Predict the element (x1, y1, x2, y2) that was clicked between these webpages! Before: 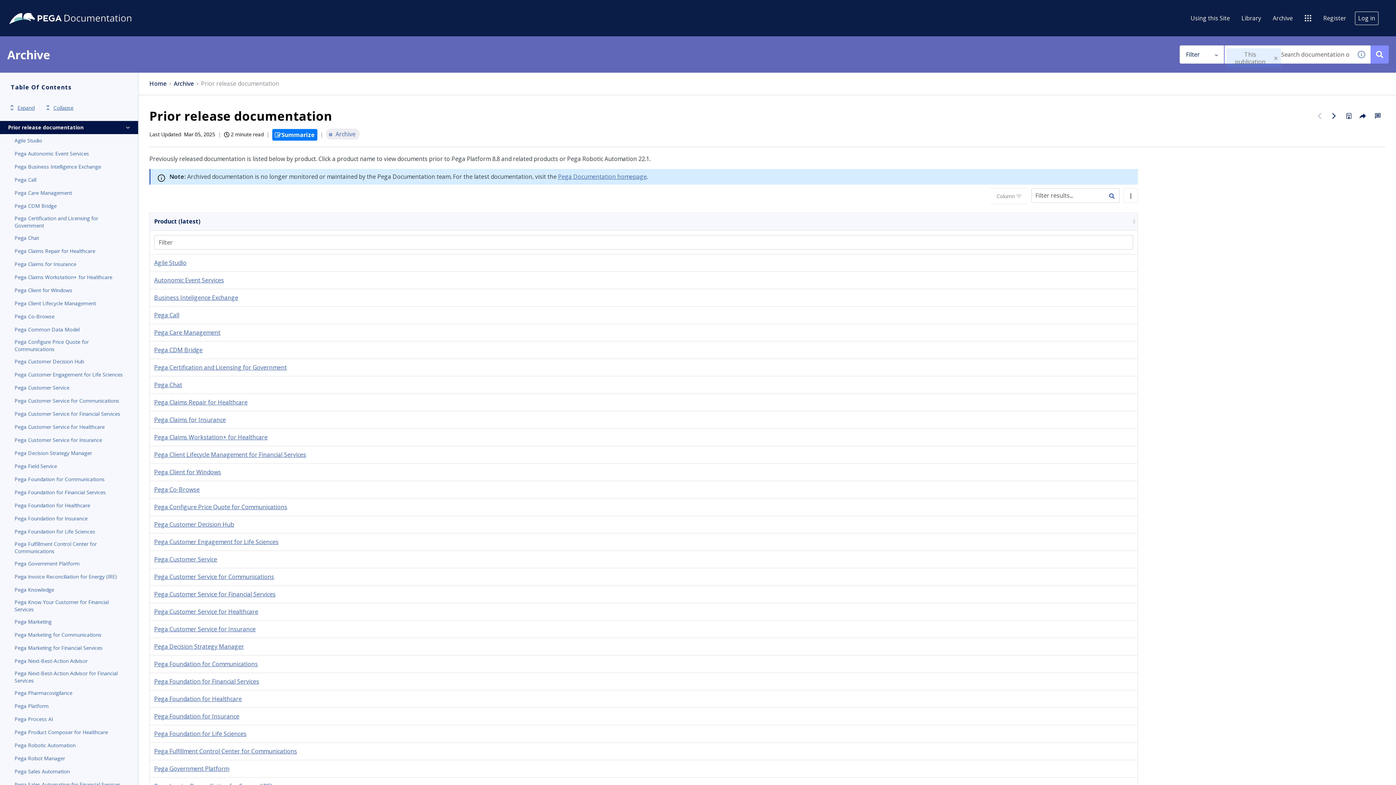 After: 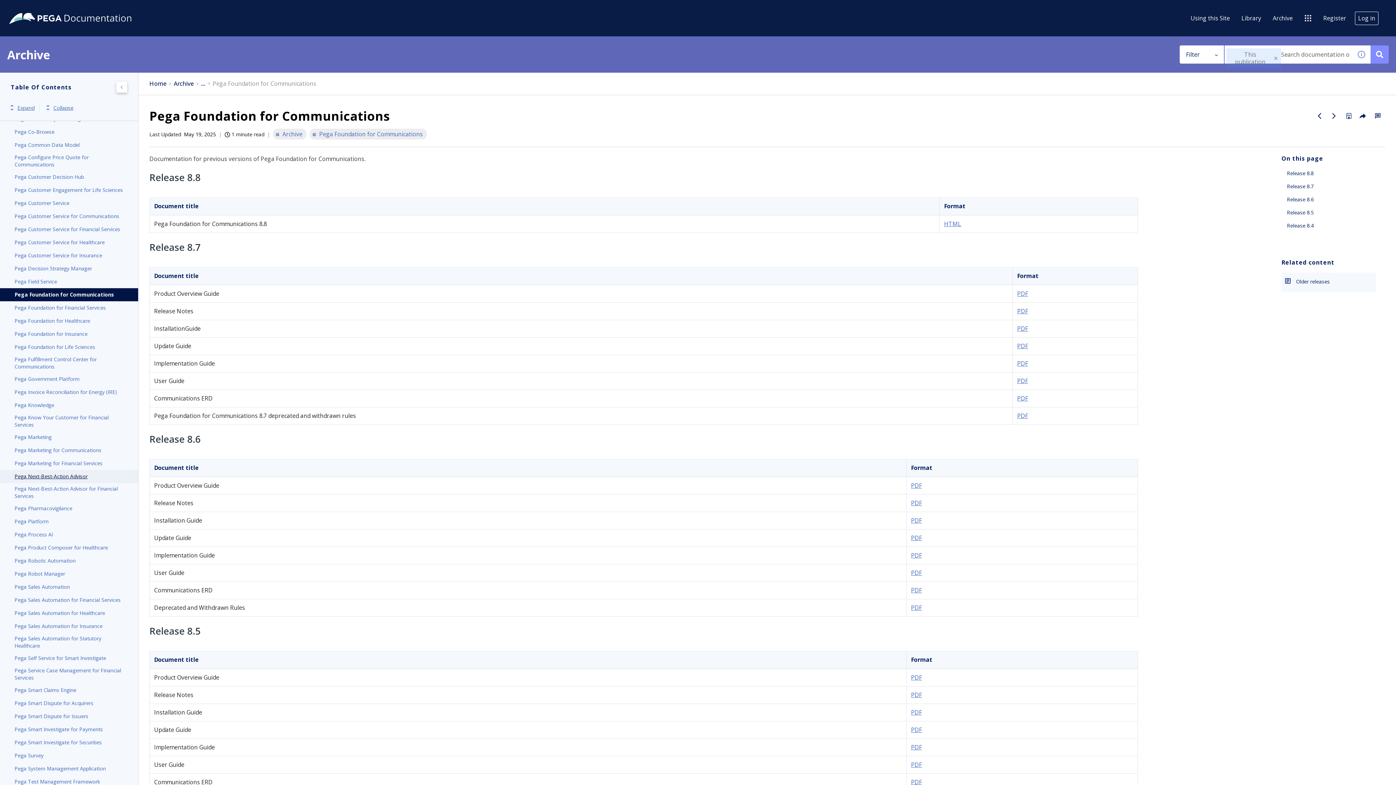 Action: bbox: (14, 475, 123, 484) label: Pega Foundation for Communications